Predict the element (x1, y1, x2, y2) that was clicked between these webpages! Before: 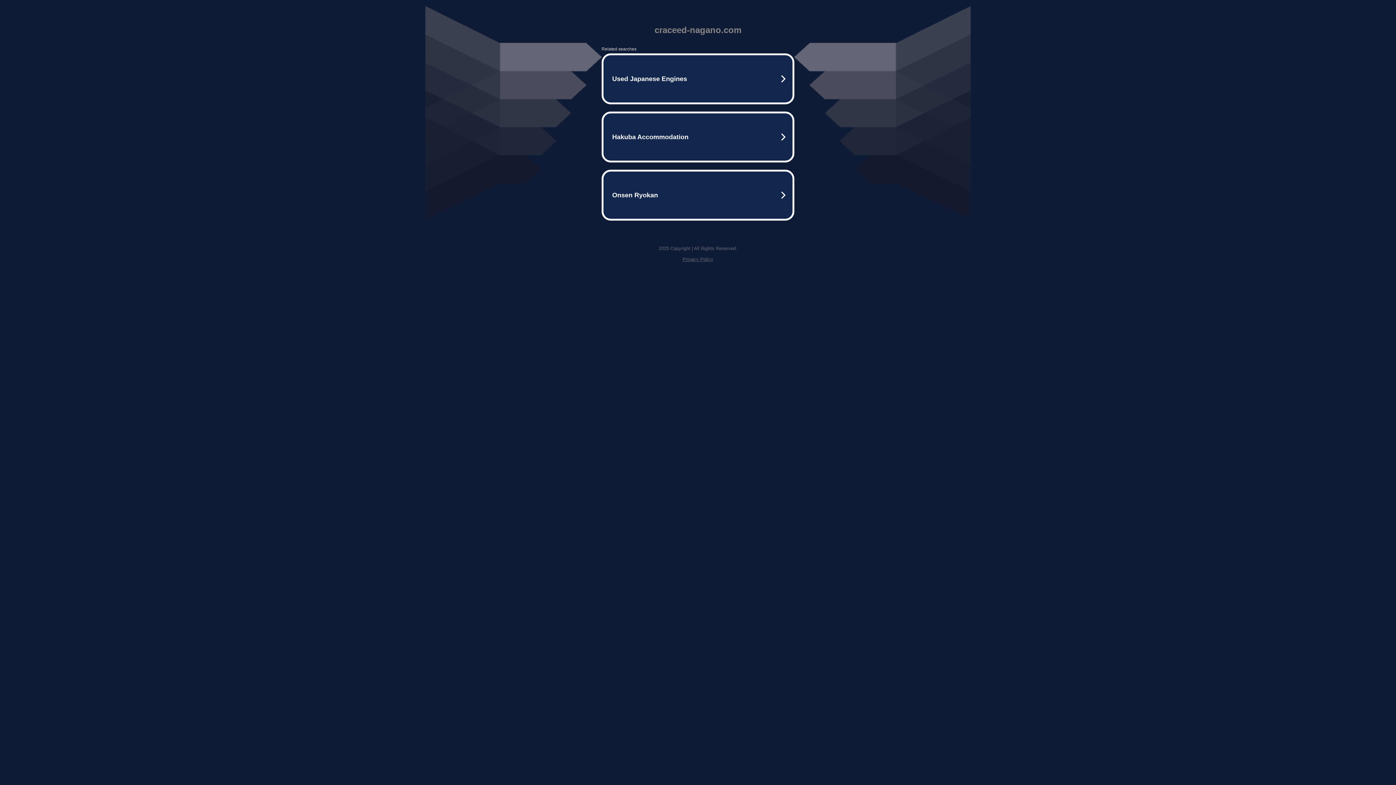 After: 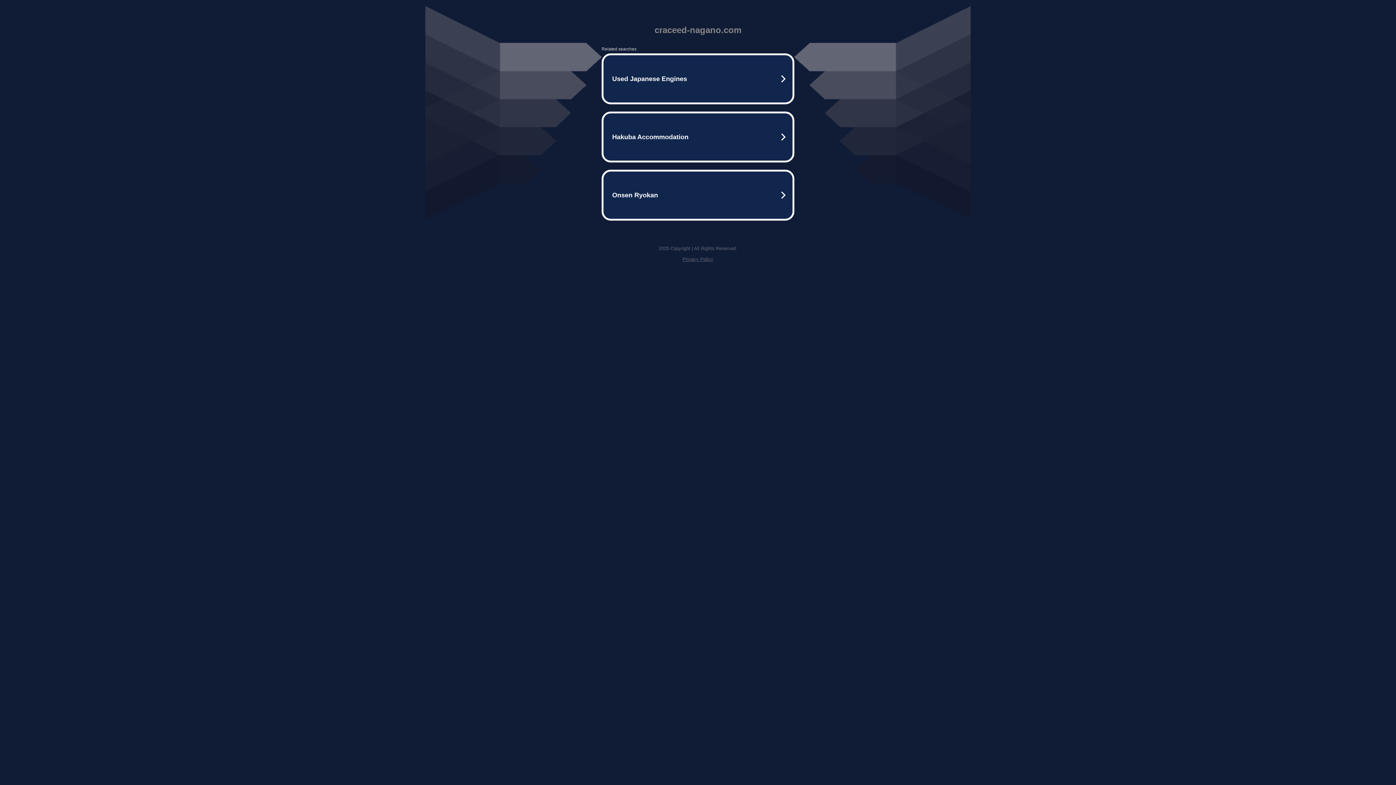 Action: label: Privacy Policy bbox: (682, 256, 713, 262)